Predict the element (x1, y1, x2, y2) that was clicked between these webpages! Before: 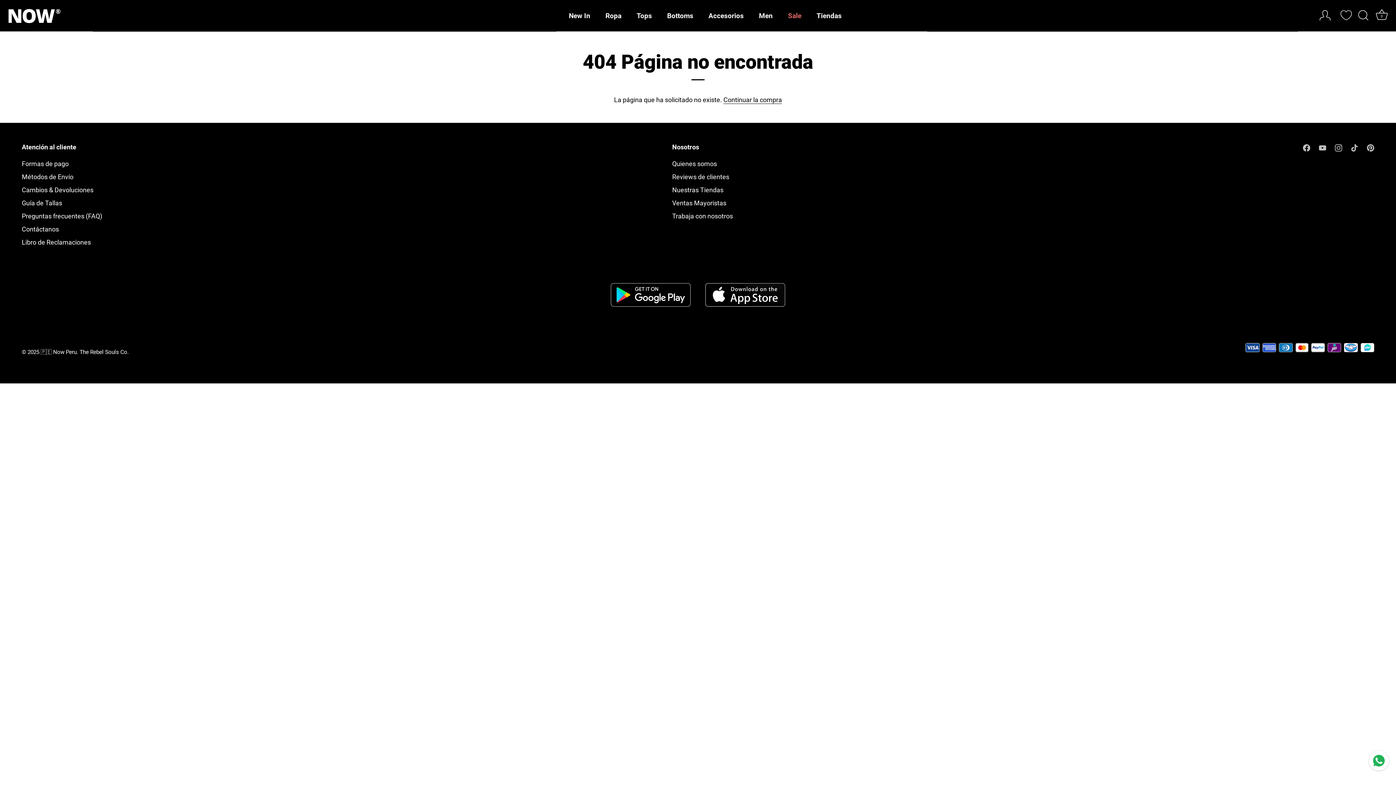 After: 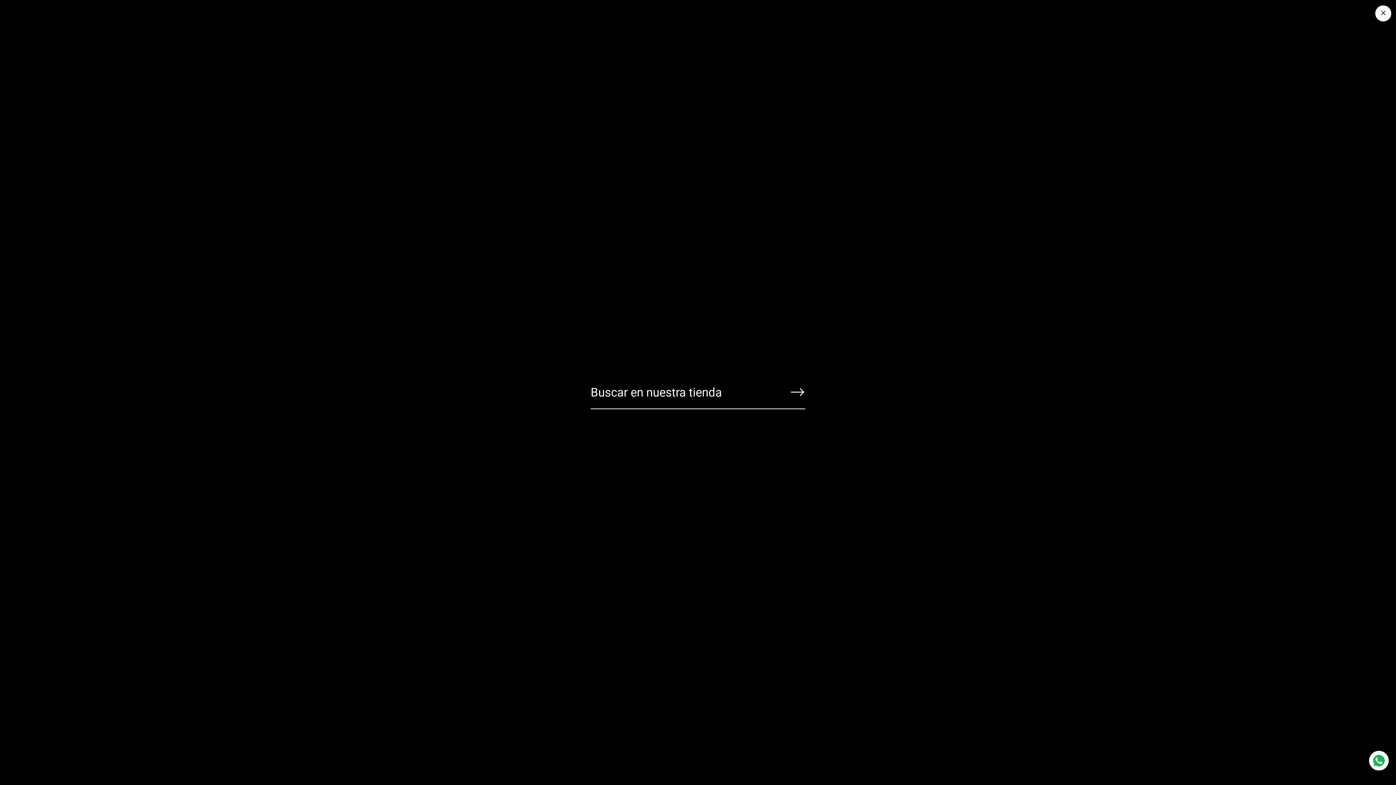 Action: bbox: (1355, 7, 1371, 23) label: Buscar